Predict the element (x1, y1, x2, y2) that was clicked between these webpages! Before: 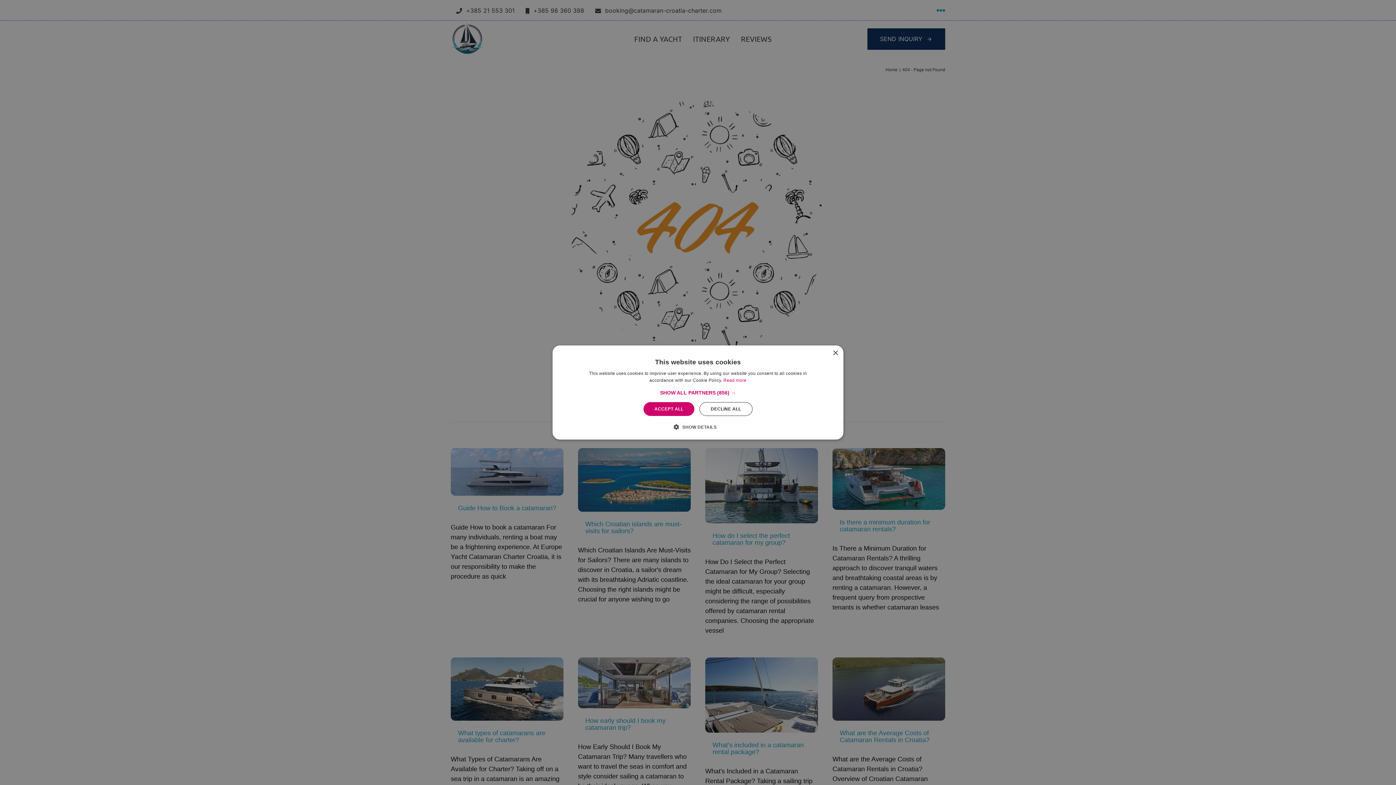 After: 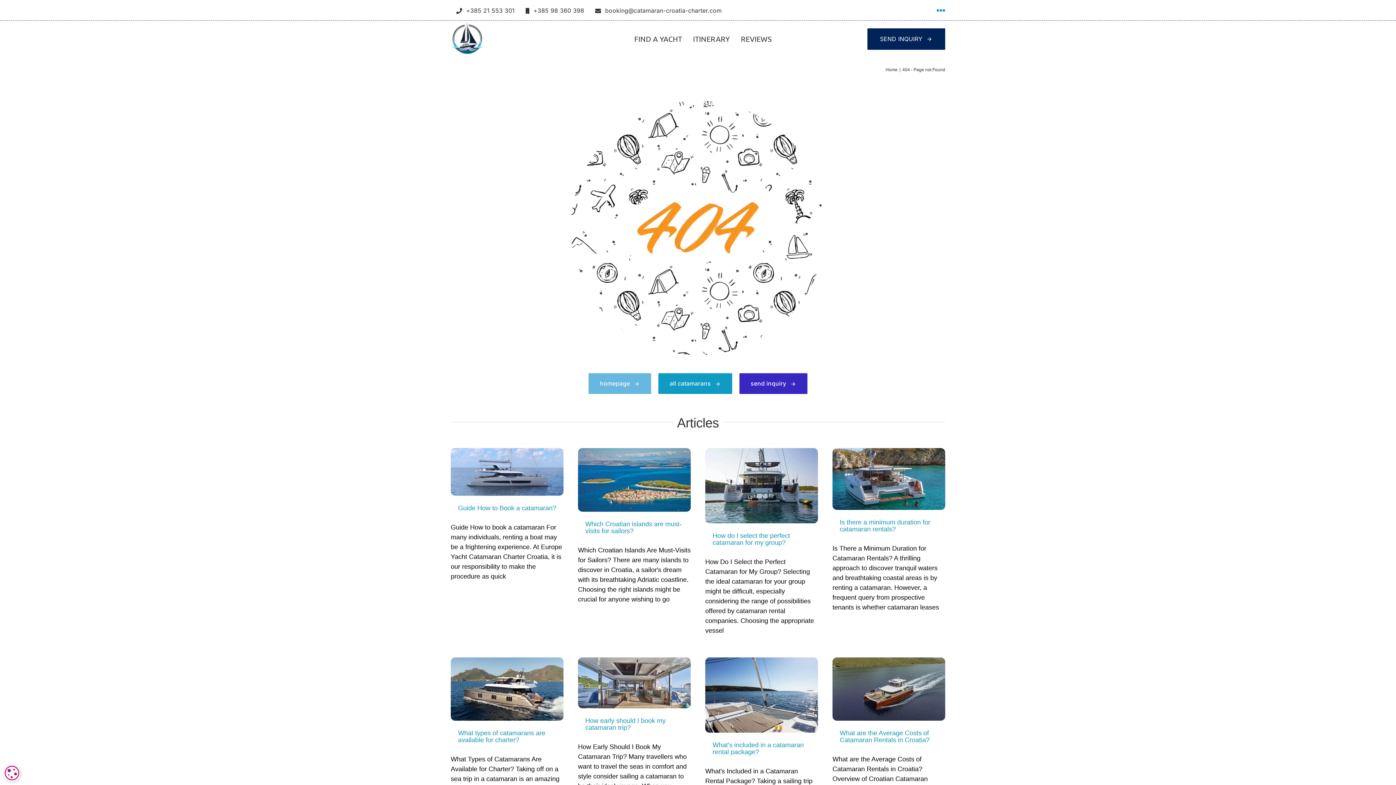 Action: label: DECLINE ALL bbox: (699, 402, 752, 416)